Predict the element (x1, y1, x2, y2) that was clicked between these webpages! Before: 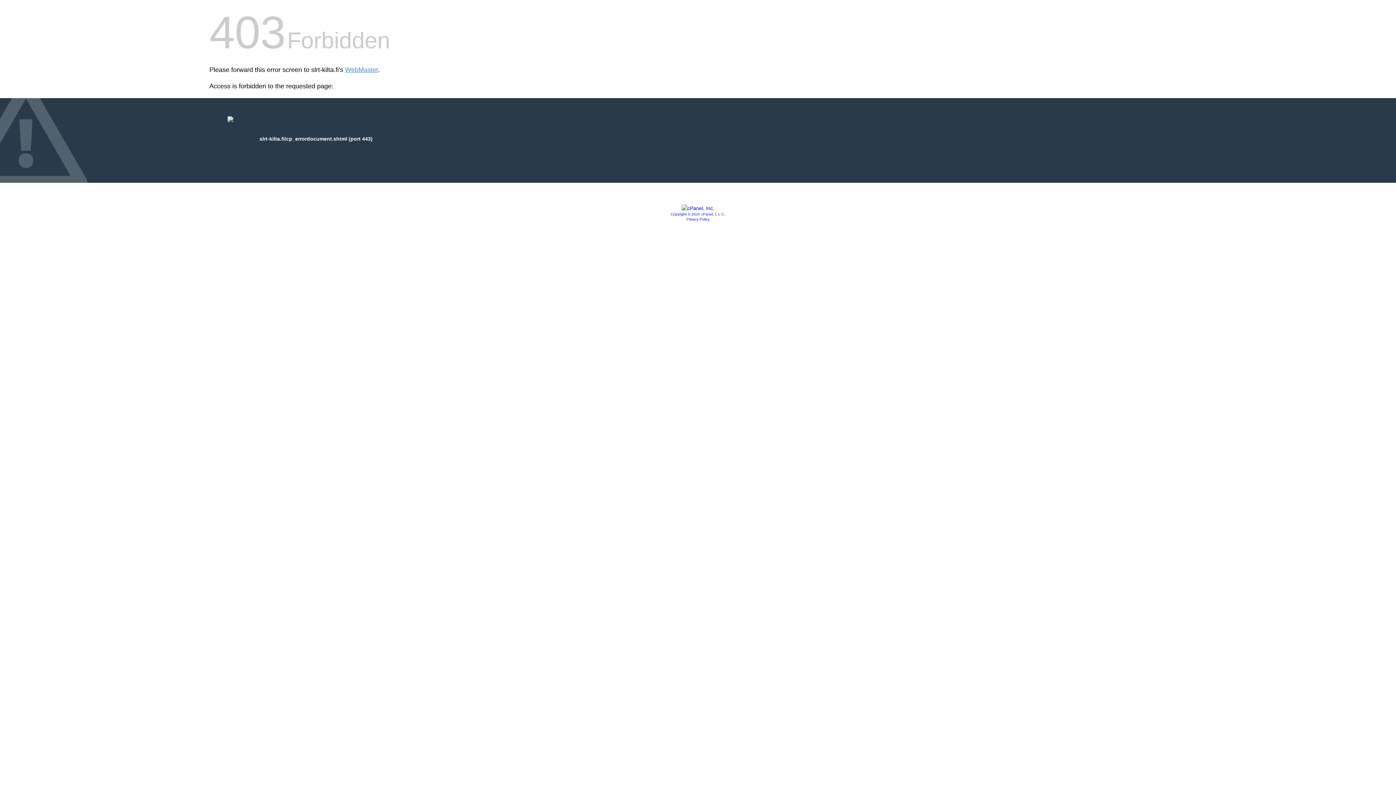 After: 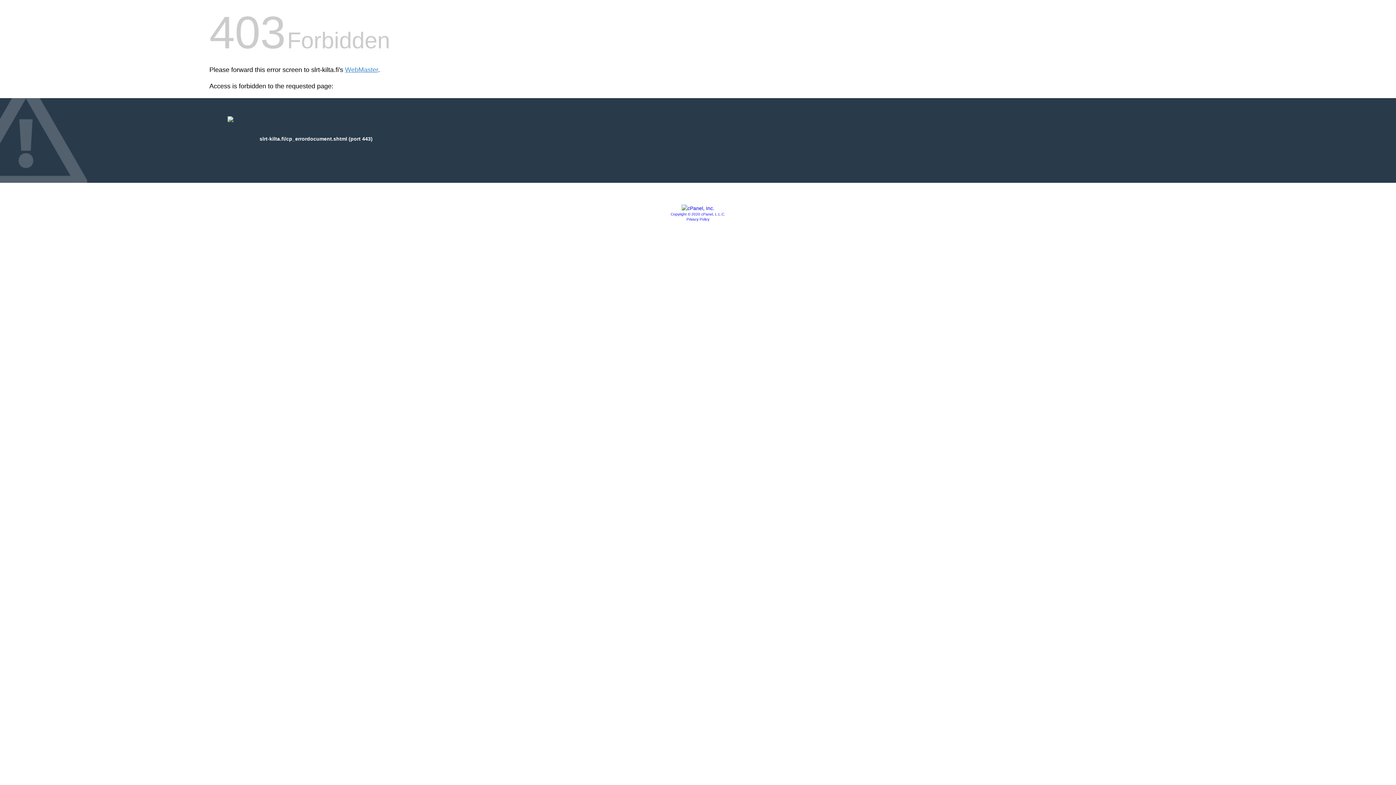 Action: label: Copyright © 2020 cPanel, L.L.C. bbox: (670, 212, 725, 216)